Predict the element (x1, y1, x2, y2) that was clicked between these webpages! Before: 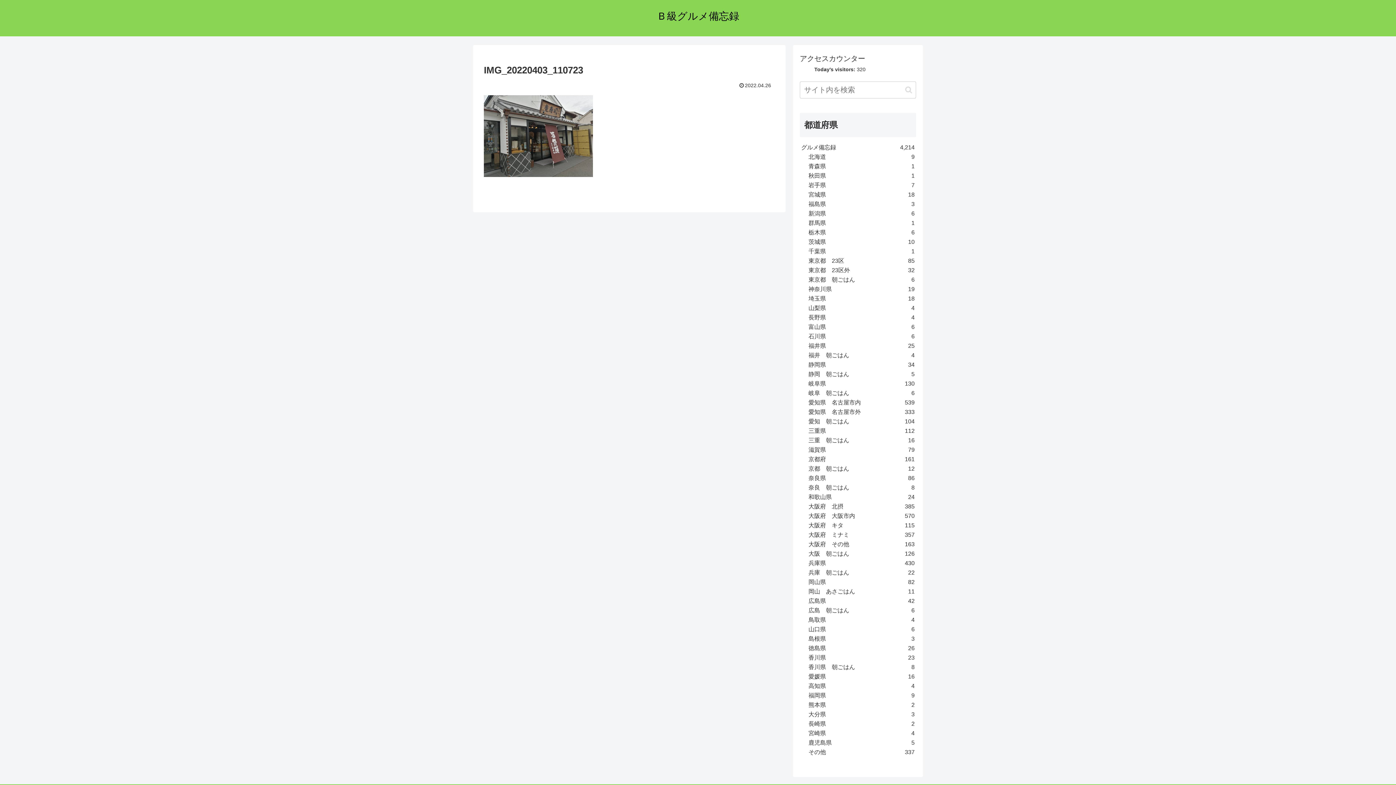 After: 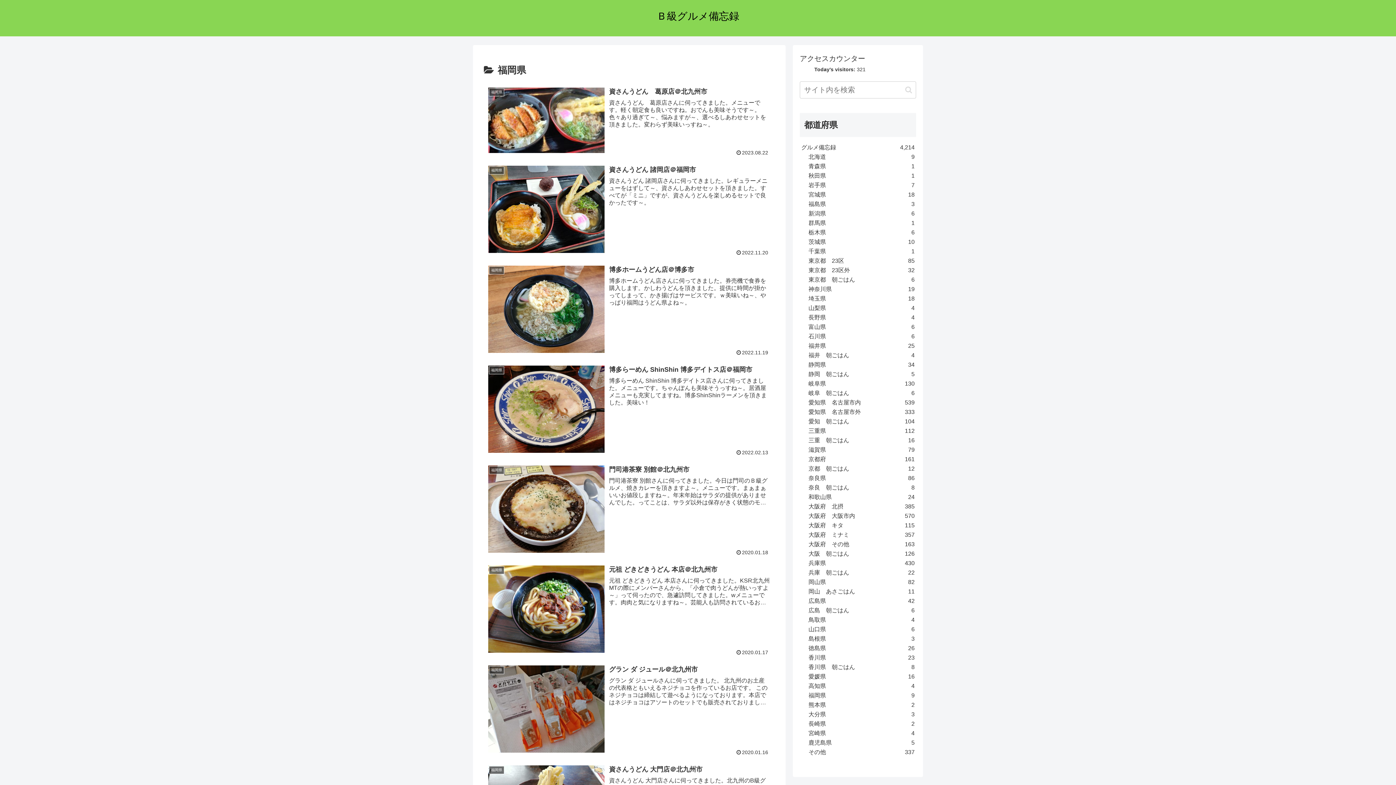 Action: bbox: (807, 691, 916, 700) label: 福岡県
9